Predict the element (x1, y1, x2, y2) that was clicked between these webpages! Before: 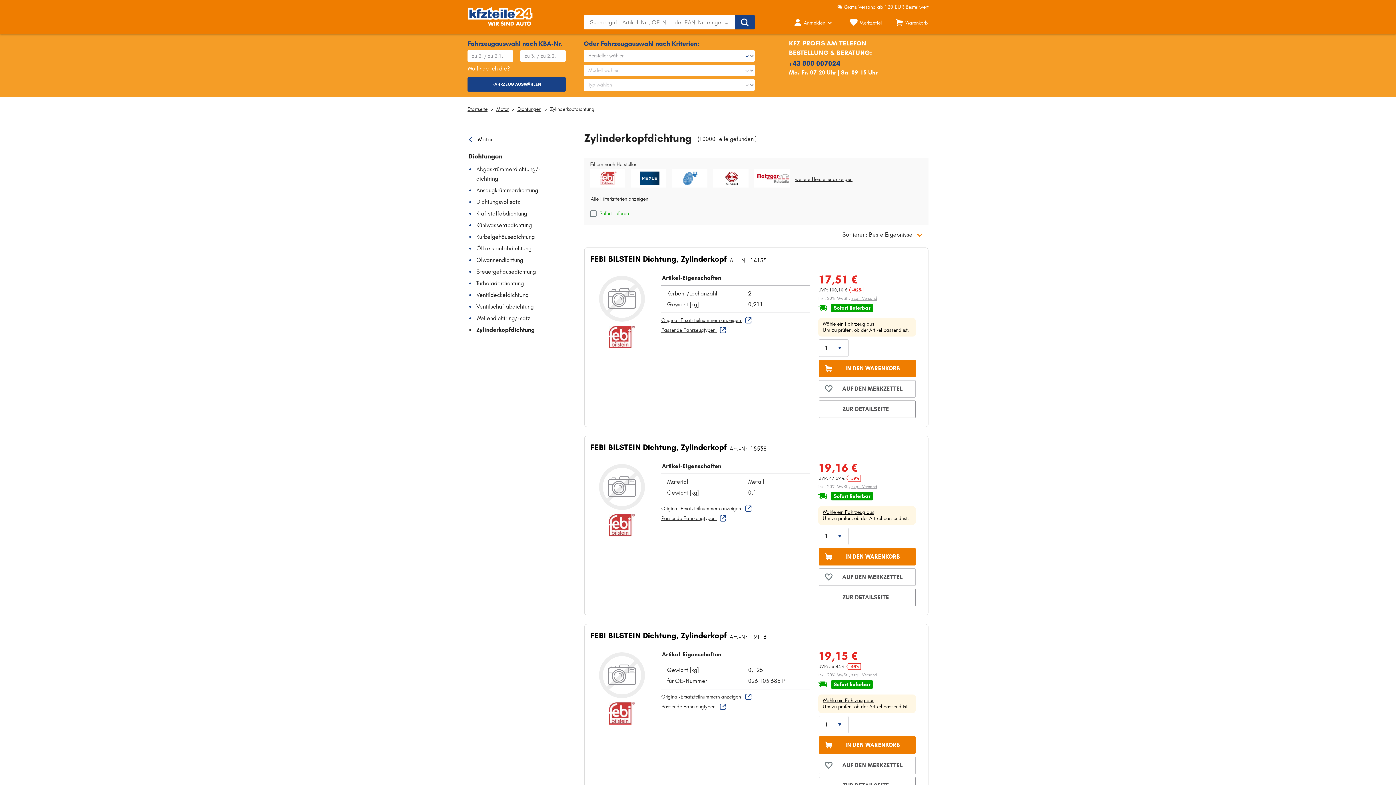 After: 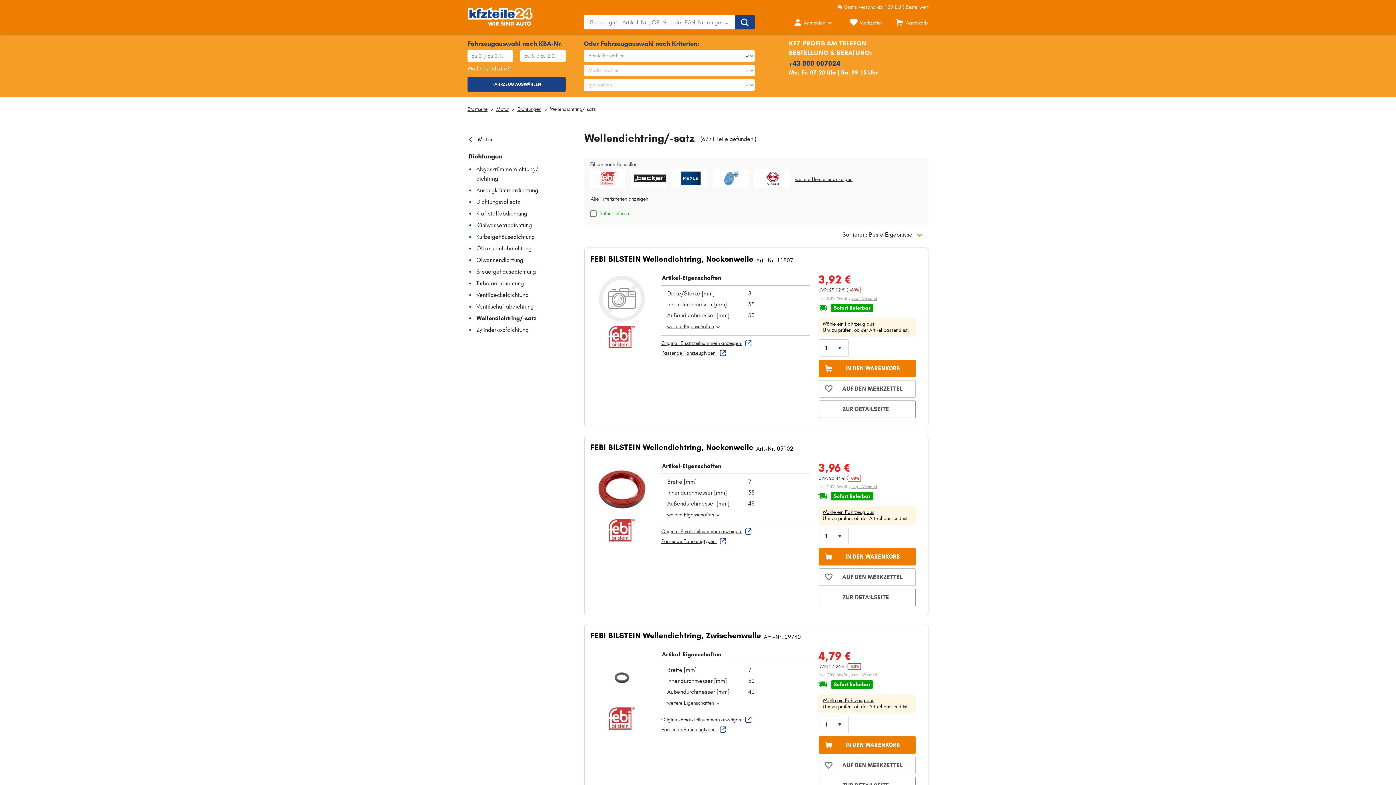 Action: bbox: (475, 313, 557, 323) label: Wellendichtring/-satz